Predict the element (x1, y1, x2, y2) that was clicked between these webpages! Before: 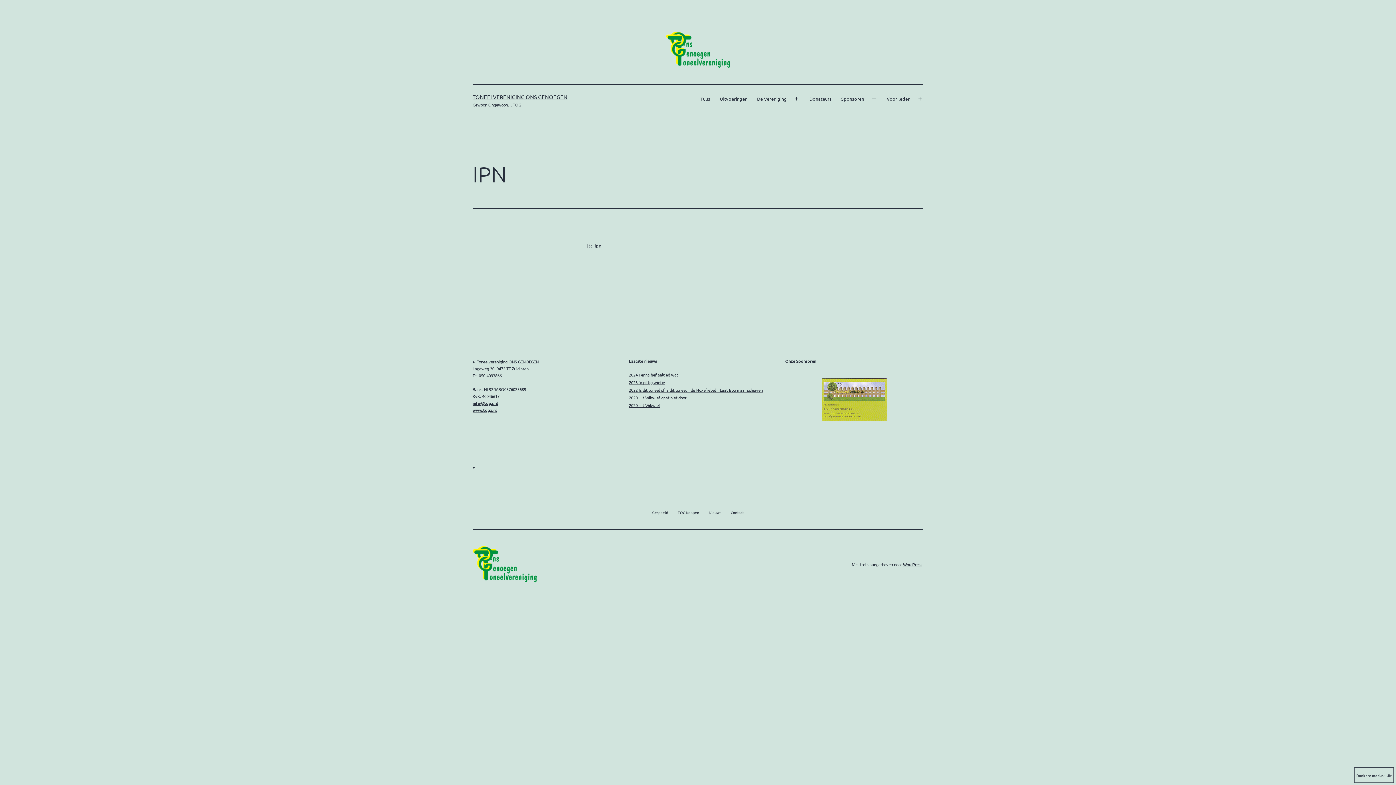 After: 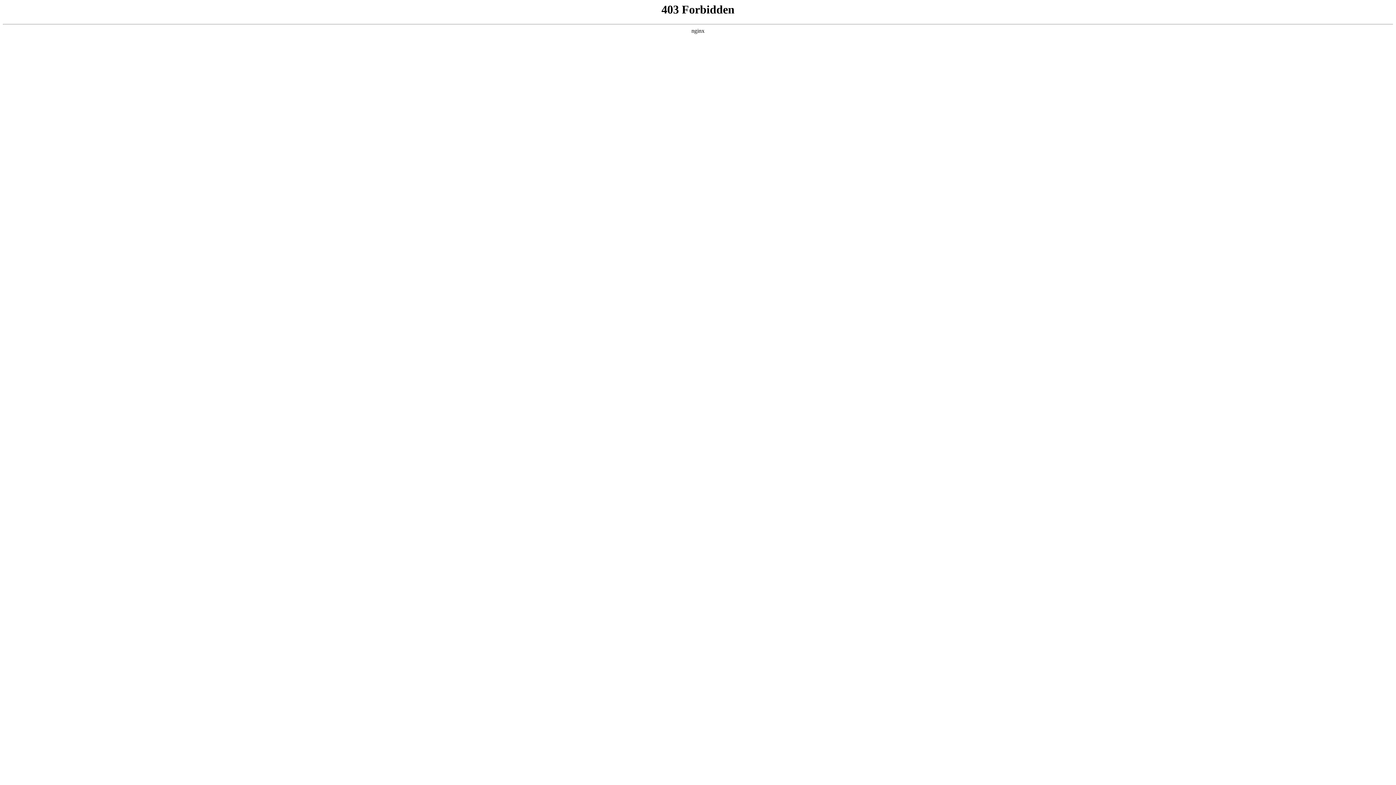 Action: label: WordPress bbox: (903, 561, 922, 567)